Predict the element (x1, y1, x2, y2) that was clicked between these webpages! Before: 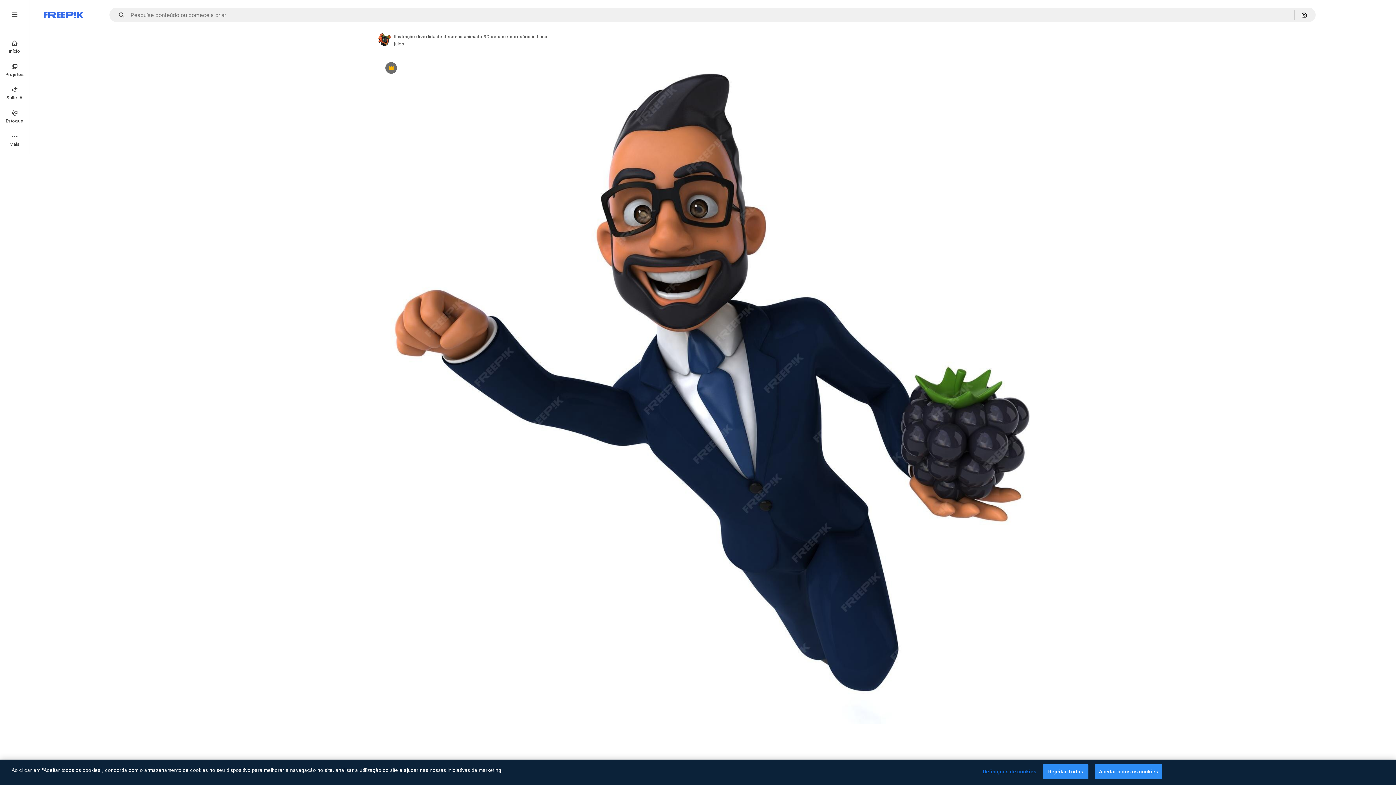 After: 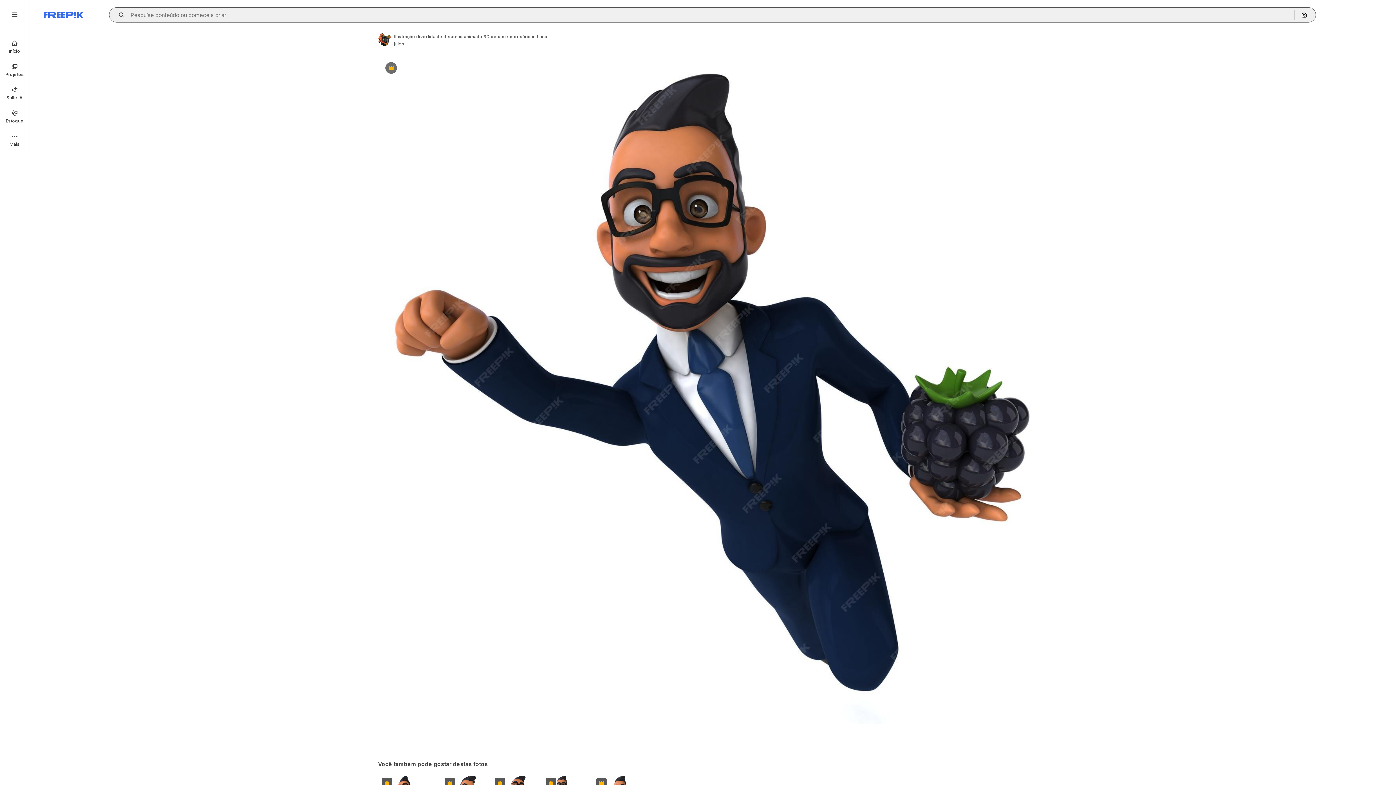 Action: label: Open autocomplete bbox: (115, 12, 129, 17)